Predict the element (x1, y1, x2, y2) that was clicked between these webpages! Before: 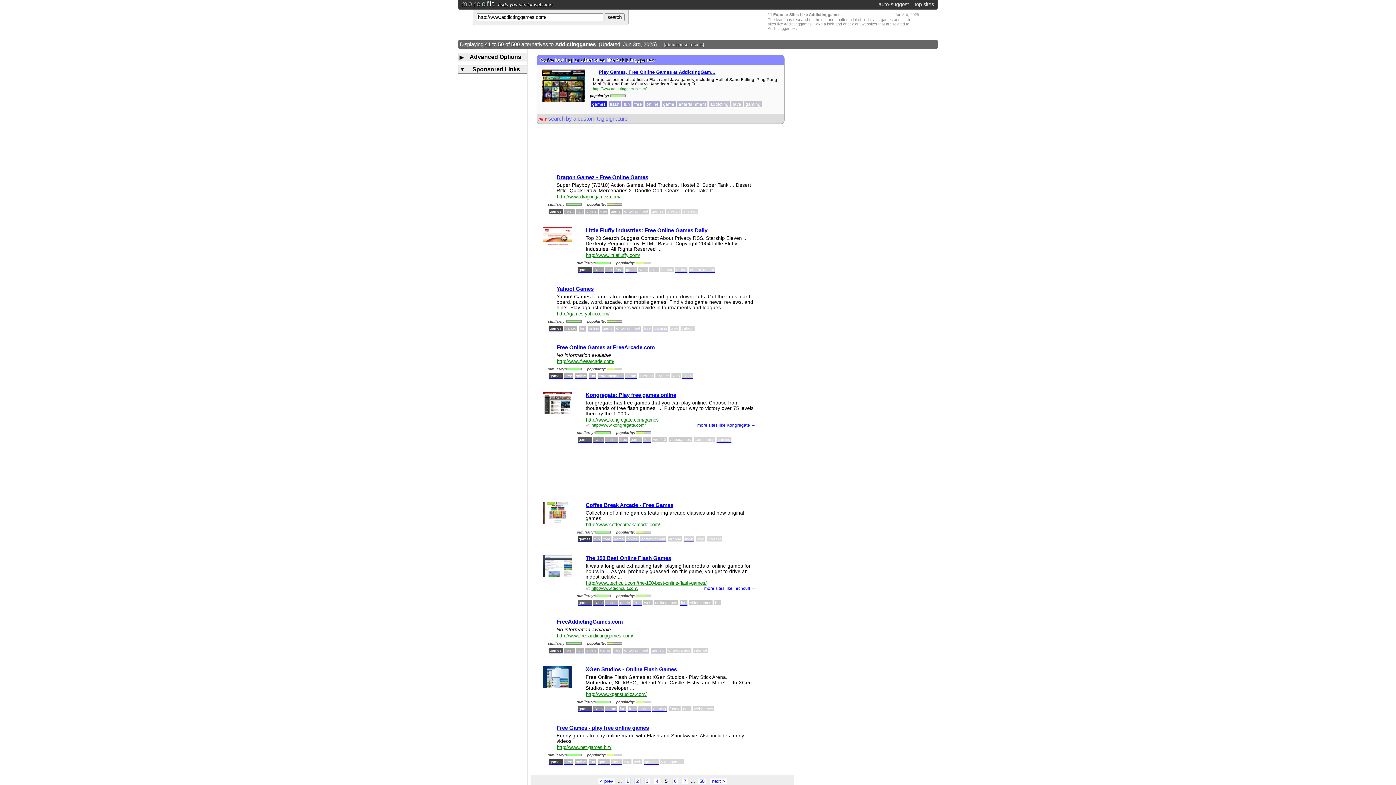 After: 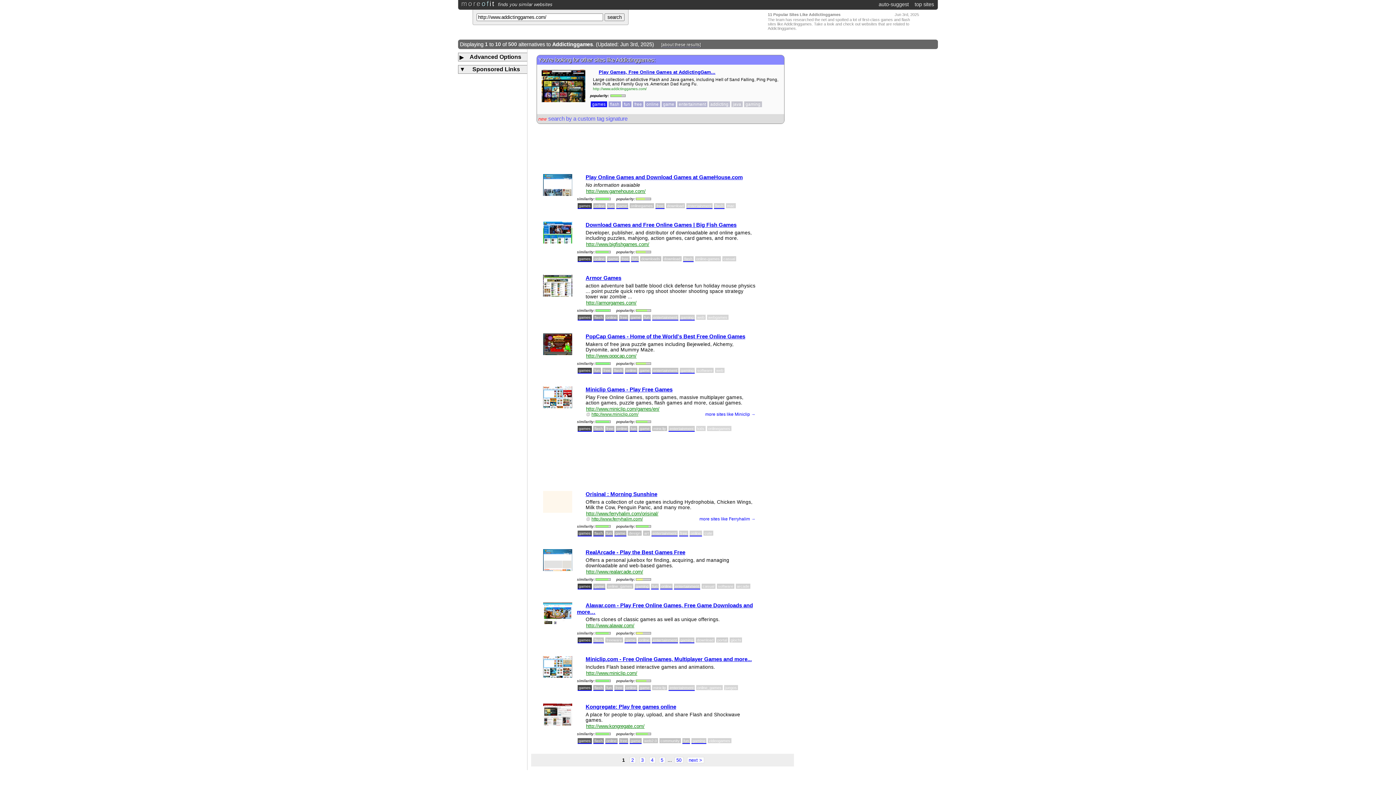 Action: bbox: (624, 778, 630, 784) label: 1